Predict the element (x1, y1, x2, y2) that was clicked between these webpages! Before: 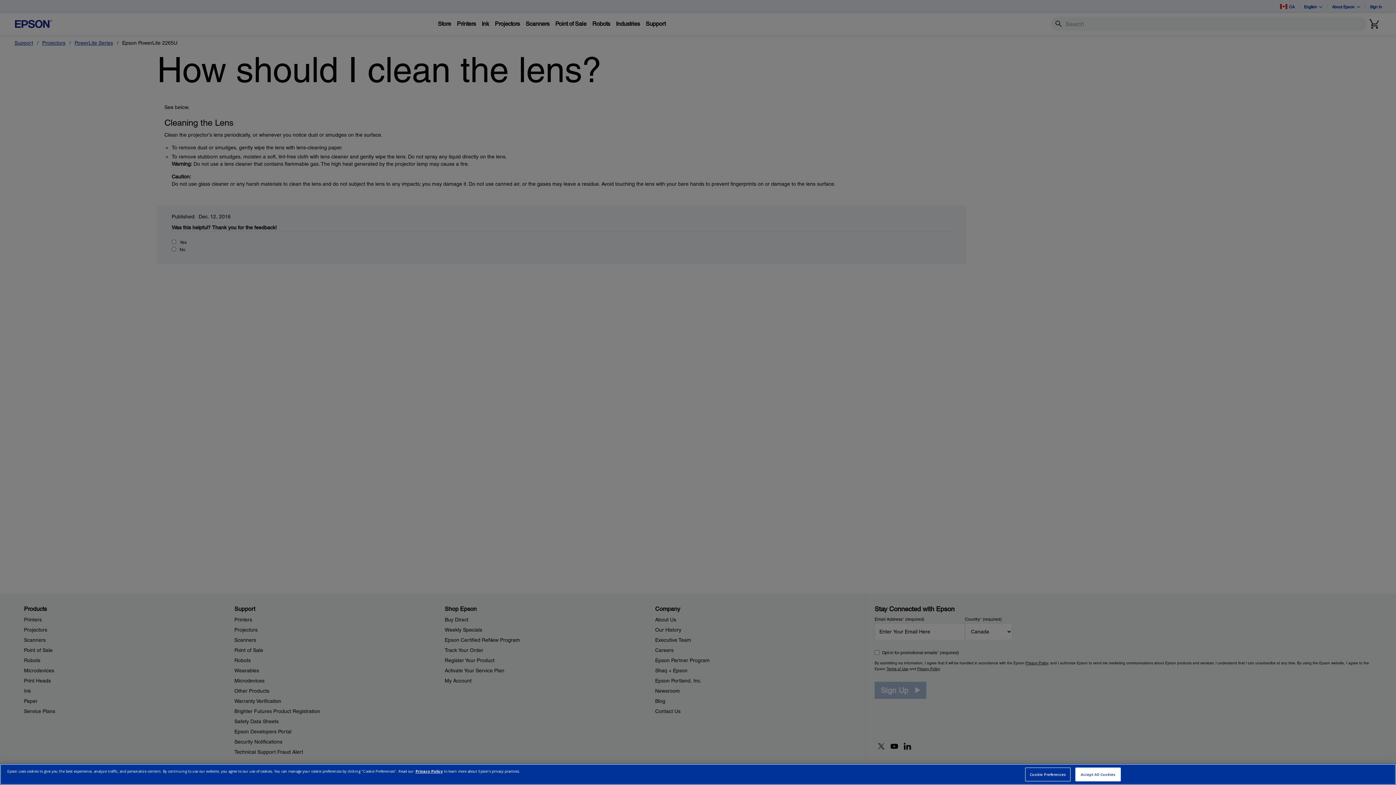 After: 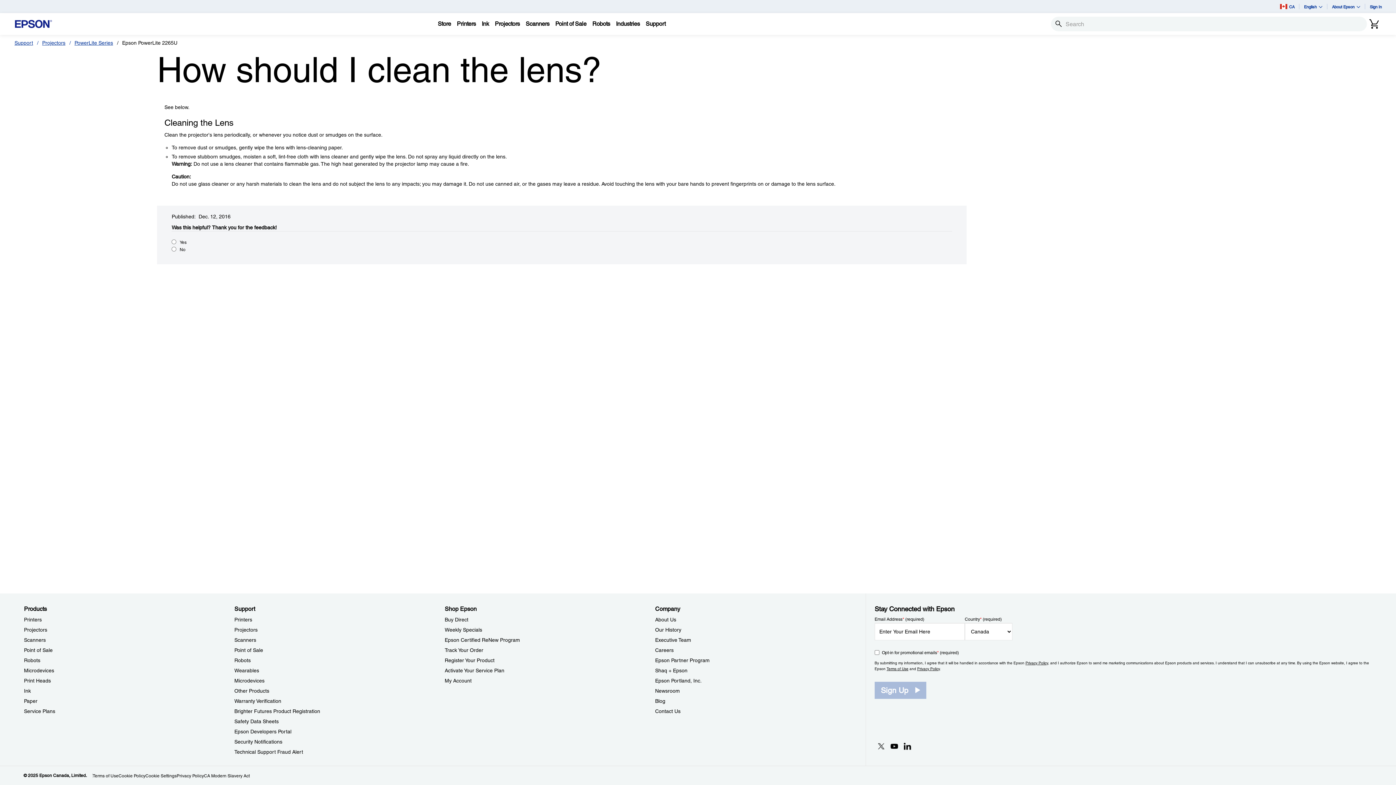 Action: bbox: (1075, 768, 1121, 781) label: Accept All Cookies